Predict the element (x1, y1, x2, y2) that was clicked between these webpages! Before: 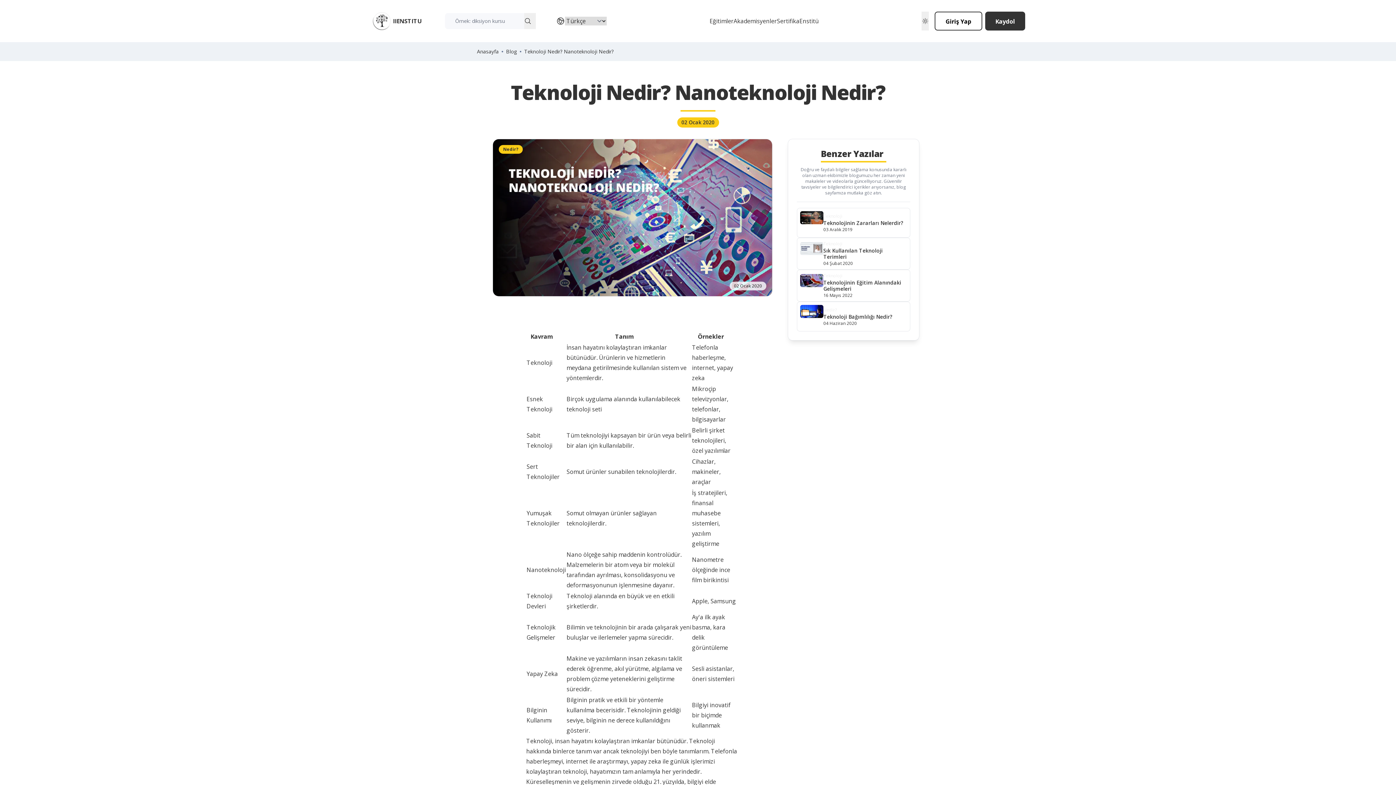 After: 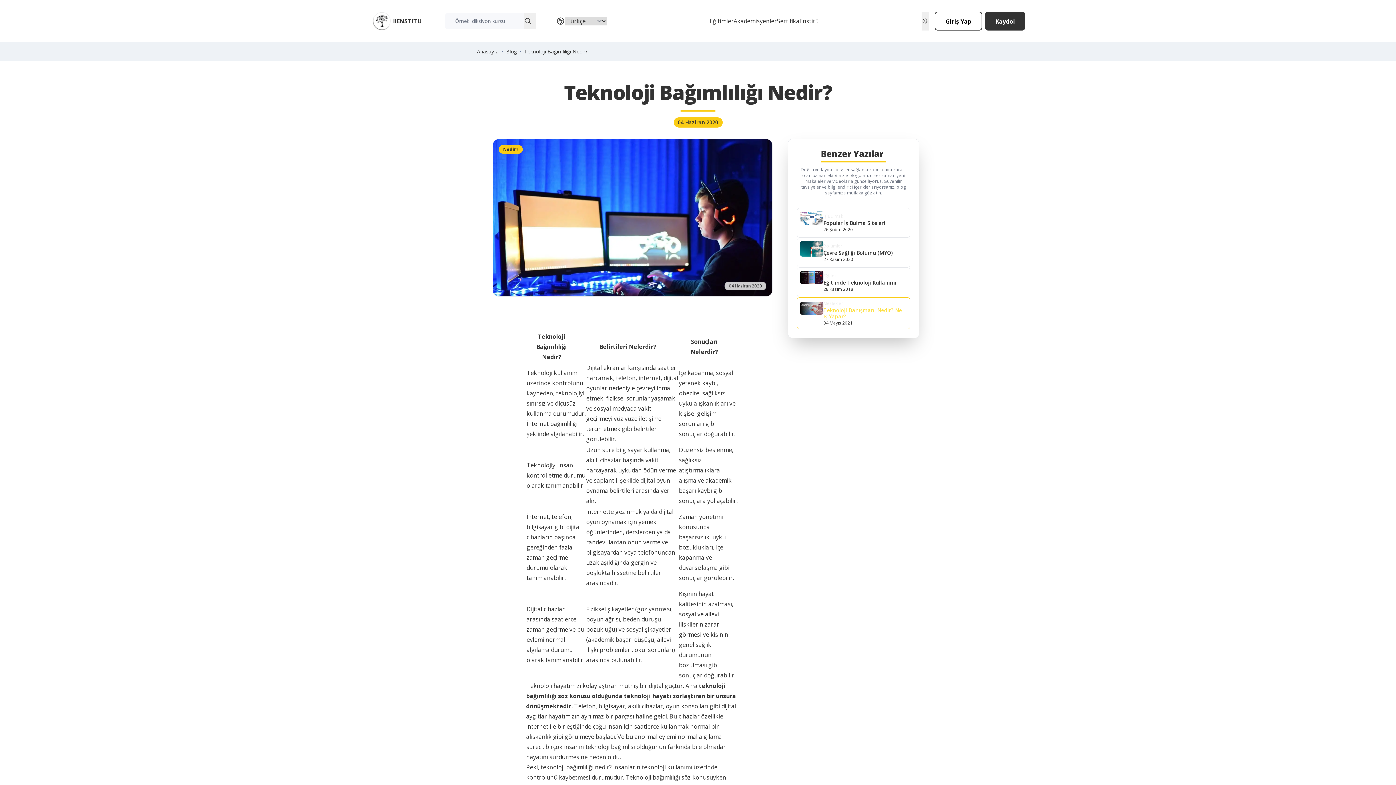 Action: bbox: (823, 313, 907, 319) label: Teknoloji Bağımlılığı Nedir?